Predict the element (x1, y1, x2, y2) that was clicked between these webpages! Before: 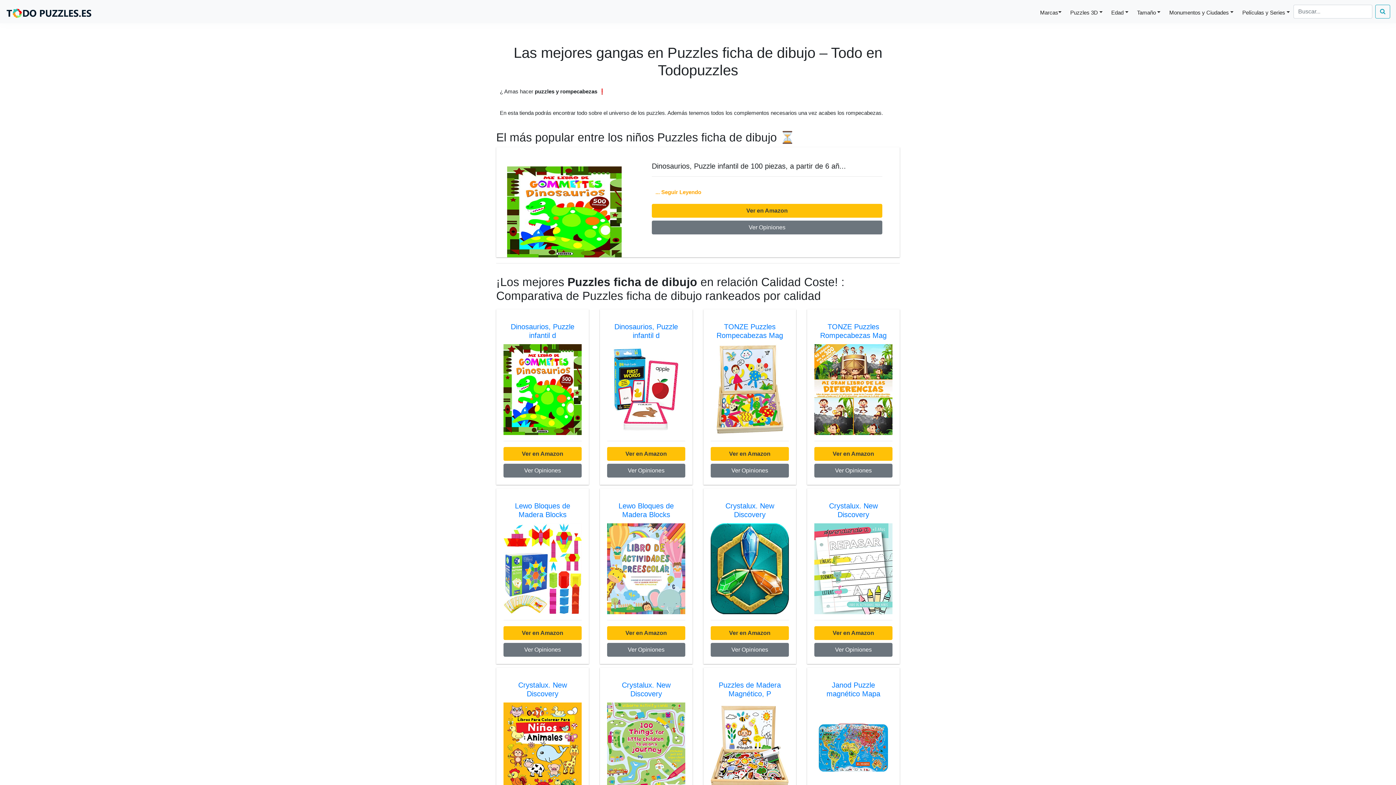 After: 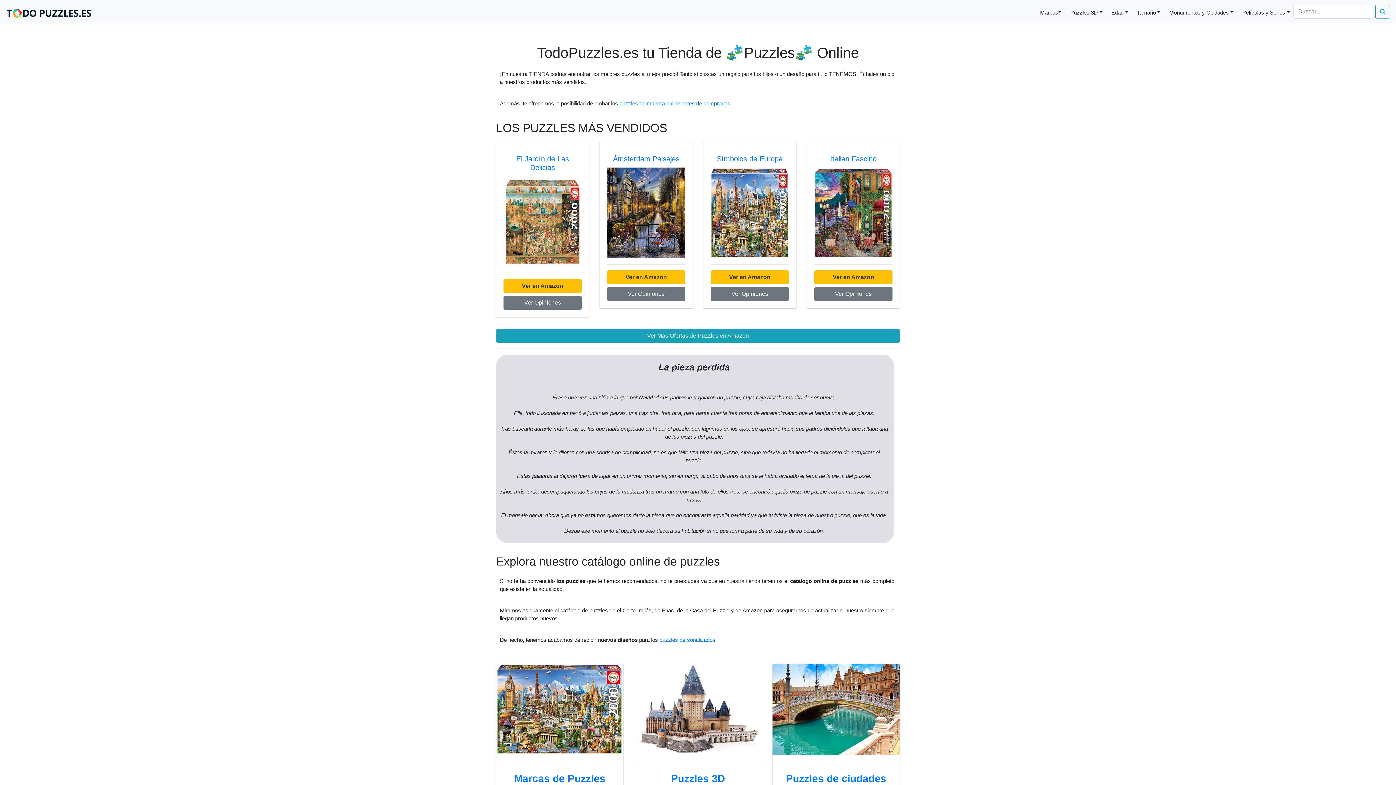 Action: bbox: (5, 2, 92, 20)